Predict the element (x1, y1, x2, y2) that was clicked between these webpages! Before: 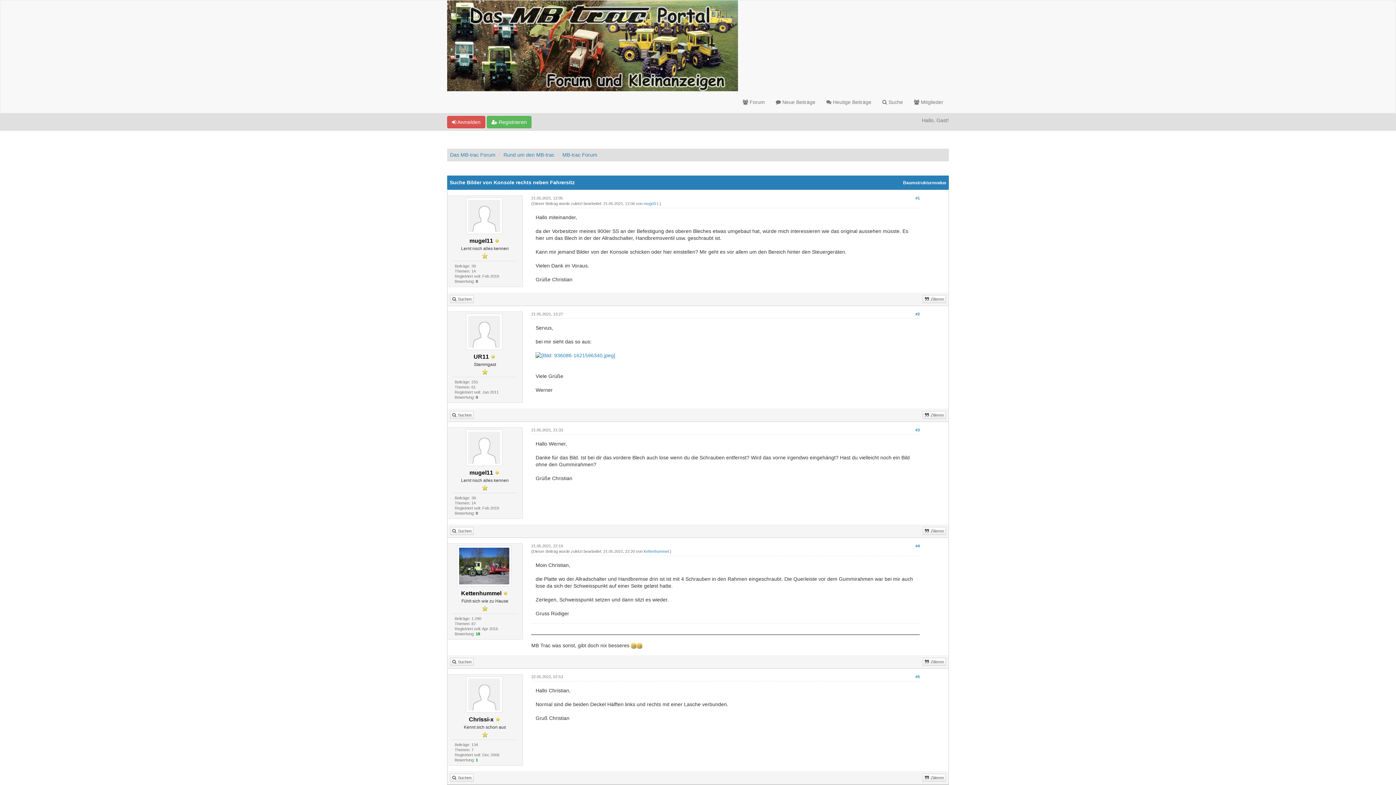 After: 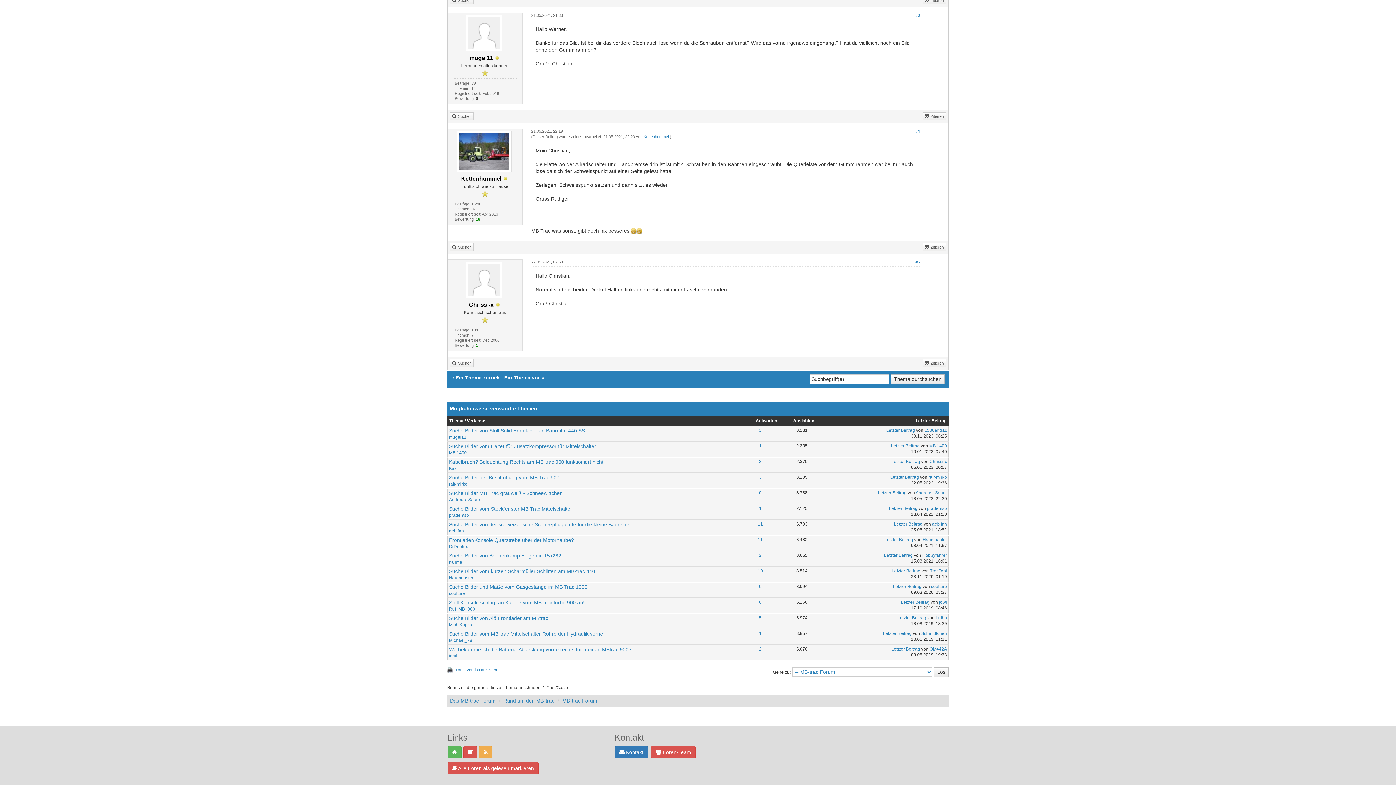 Action: bbox: (915, 428, 920, 432) label: #3